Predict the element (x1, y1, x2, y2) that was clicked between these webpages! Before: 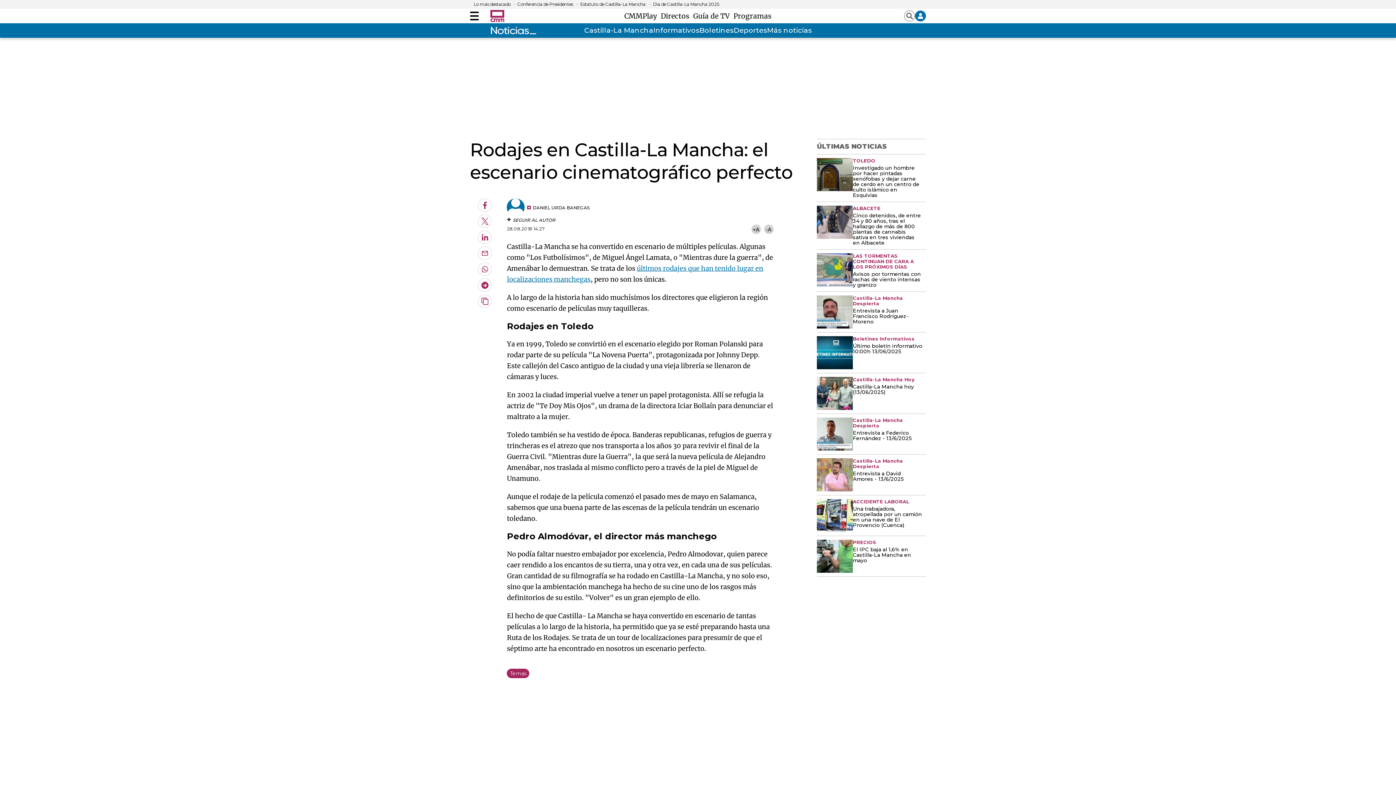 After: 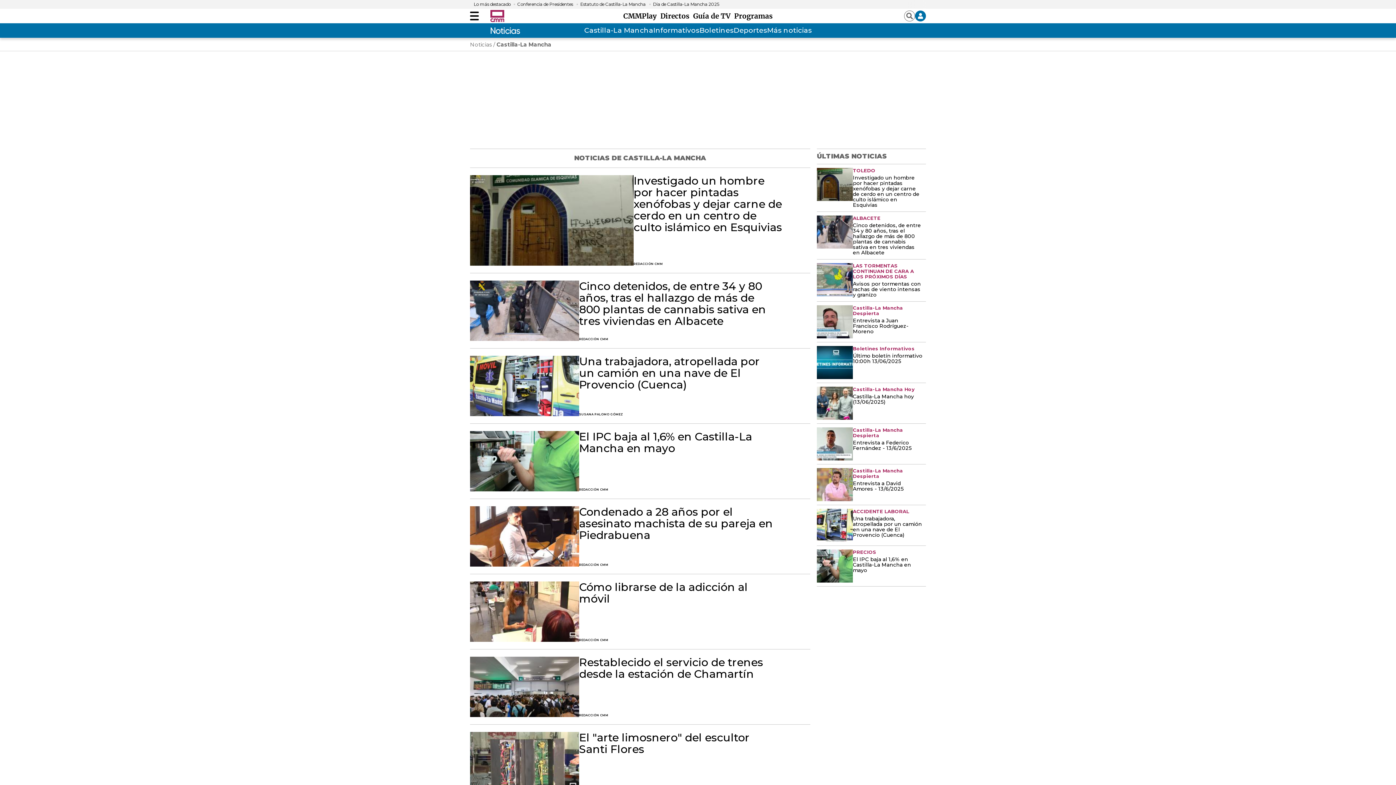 Action: bbox: (584, 24, 653, 36) label: Castilla-La Mancha